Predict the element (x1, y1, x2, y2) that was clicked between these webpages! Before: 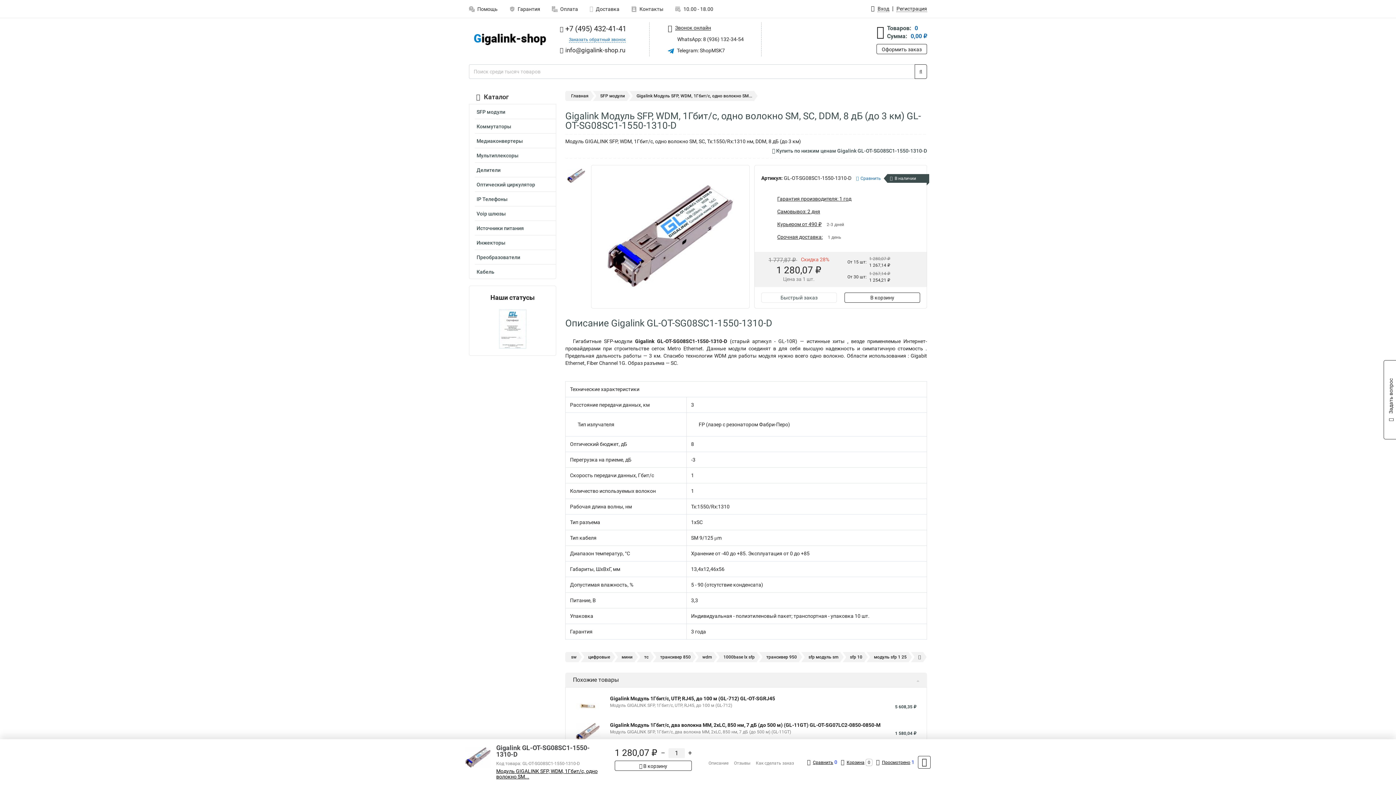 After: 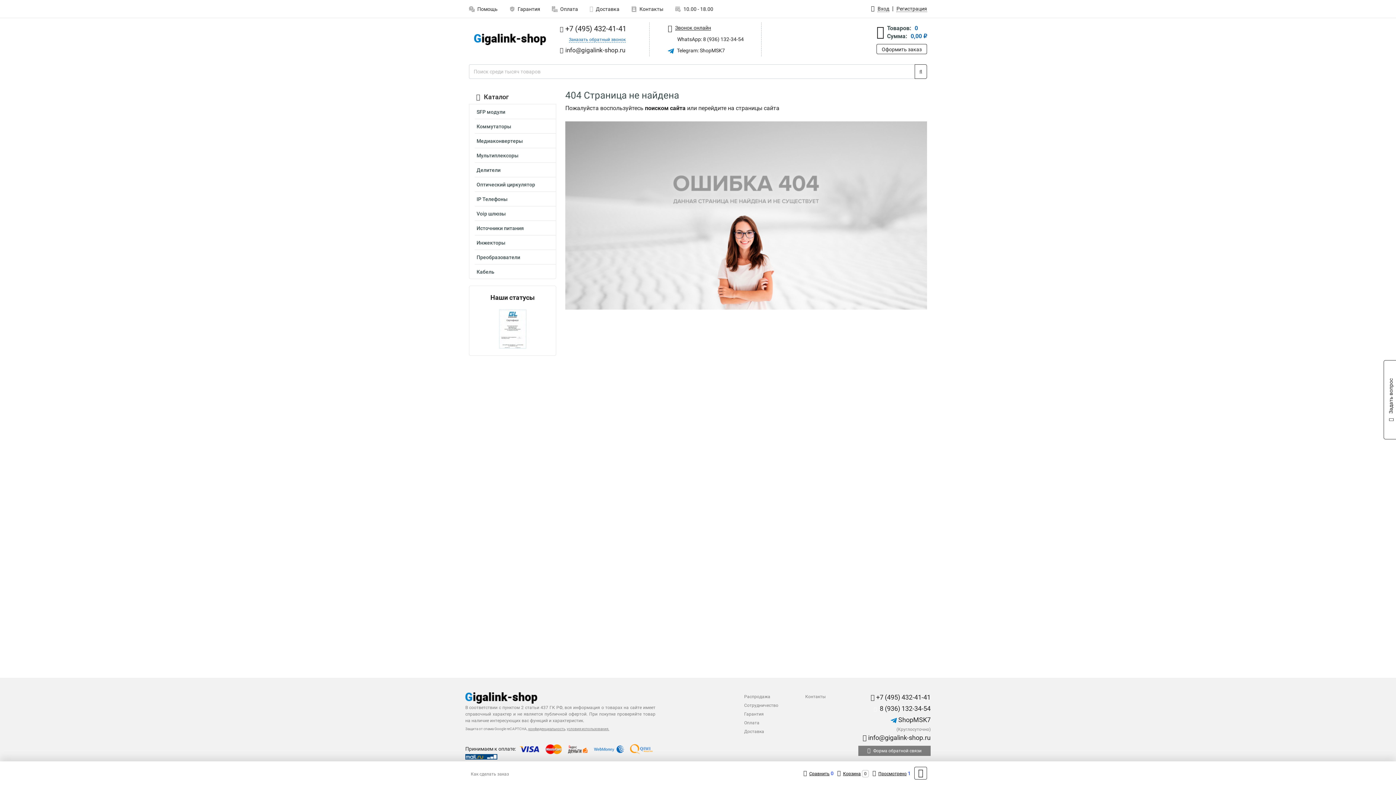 Action: label: wdm bbox: (698, 652, 714, 662)